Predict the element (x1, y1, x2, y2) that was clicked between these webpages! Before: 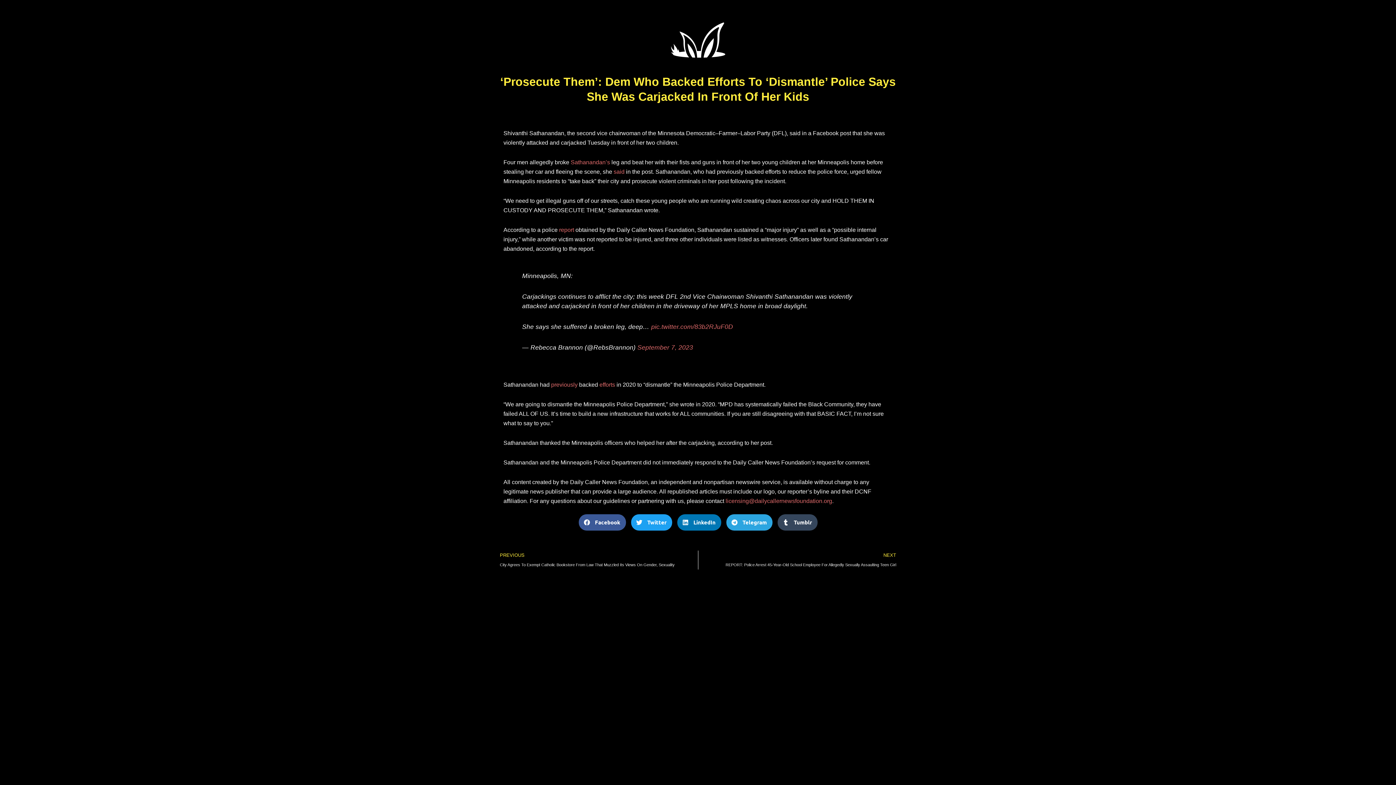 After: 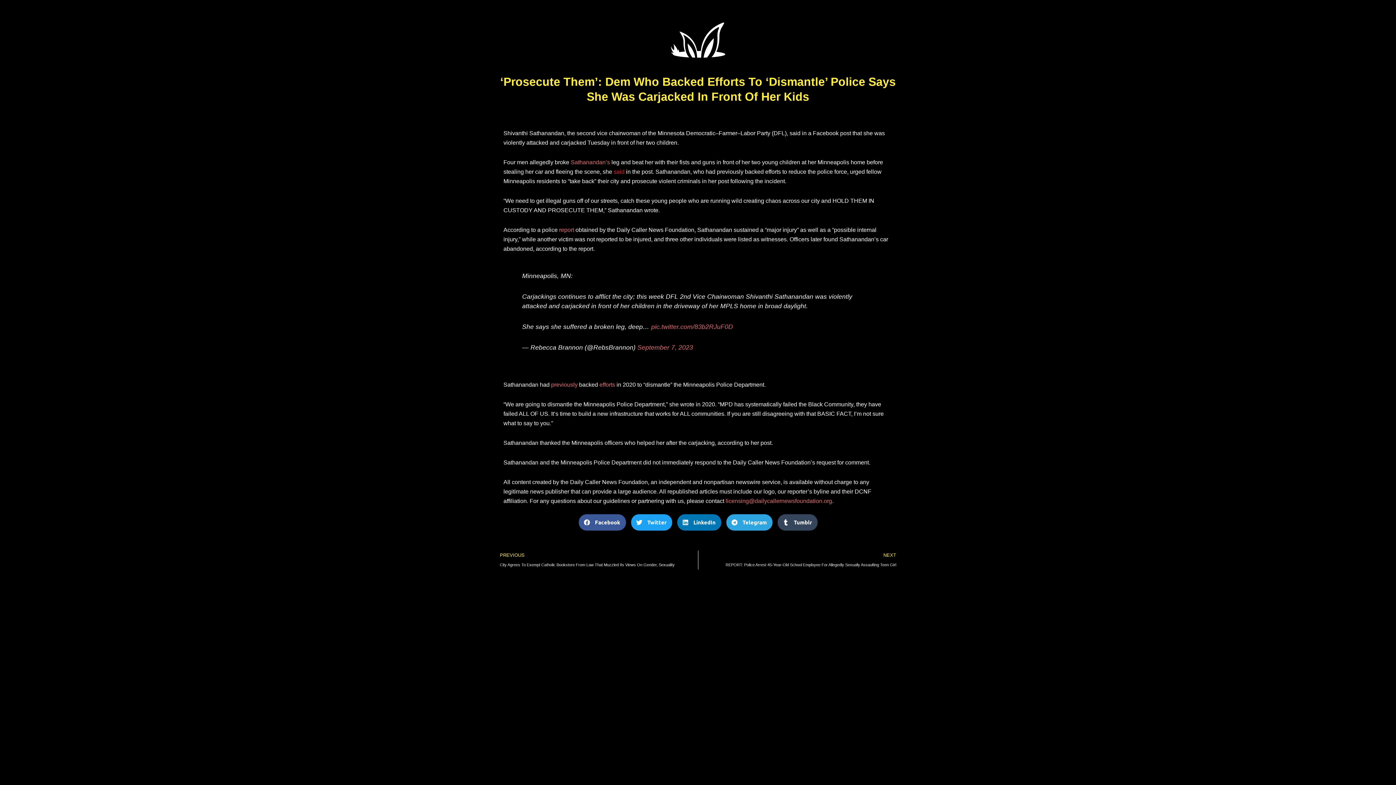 Action: label: said bbox: (613, 168, 624, 175)